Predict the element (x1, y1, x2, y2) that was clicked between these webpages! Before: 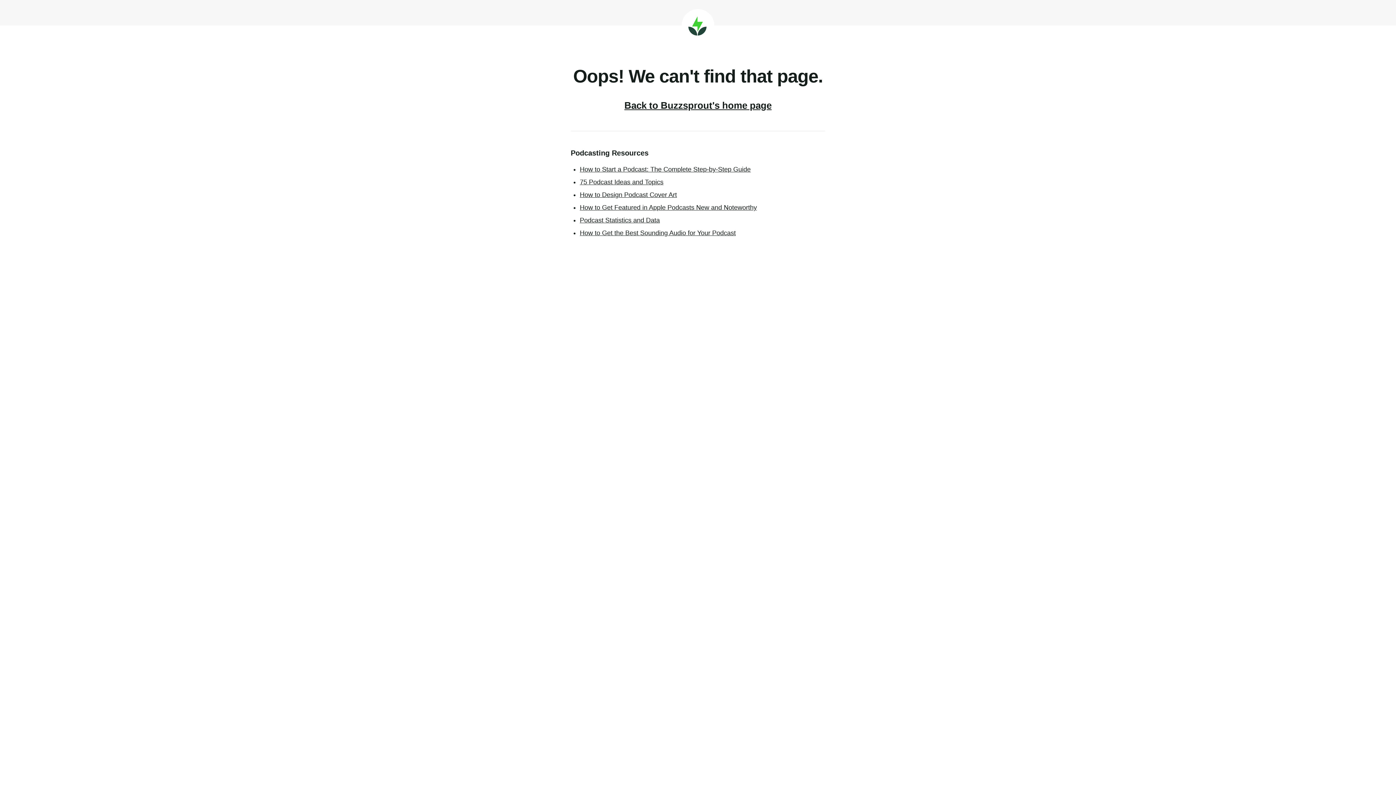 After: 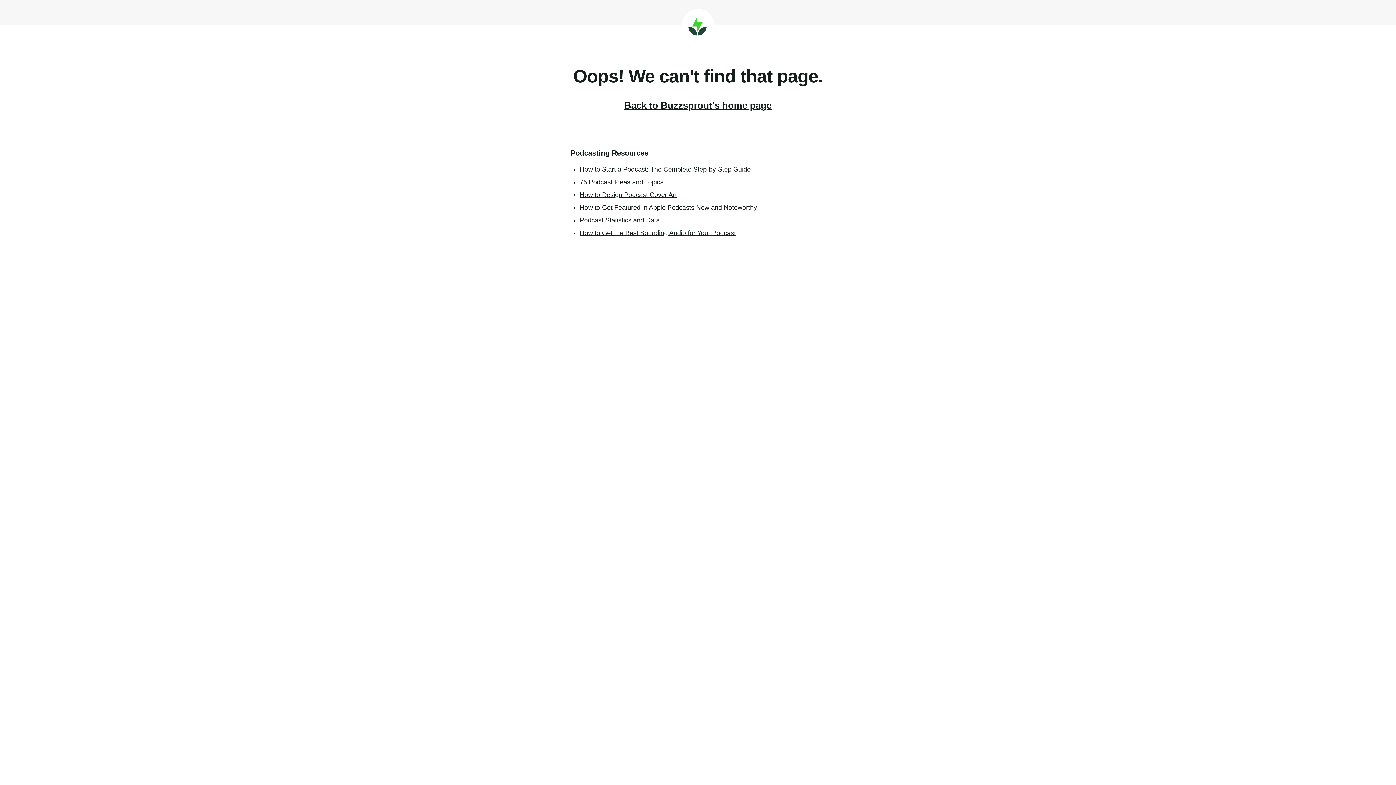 Action: label: 75 Podcast Ideas and Topics bbox: (580, 178, 663, 185)